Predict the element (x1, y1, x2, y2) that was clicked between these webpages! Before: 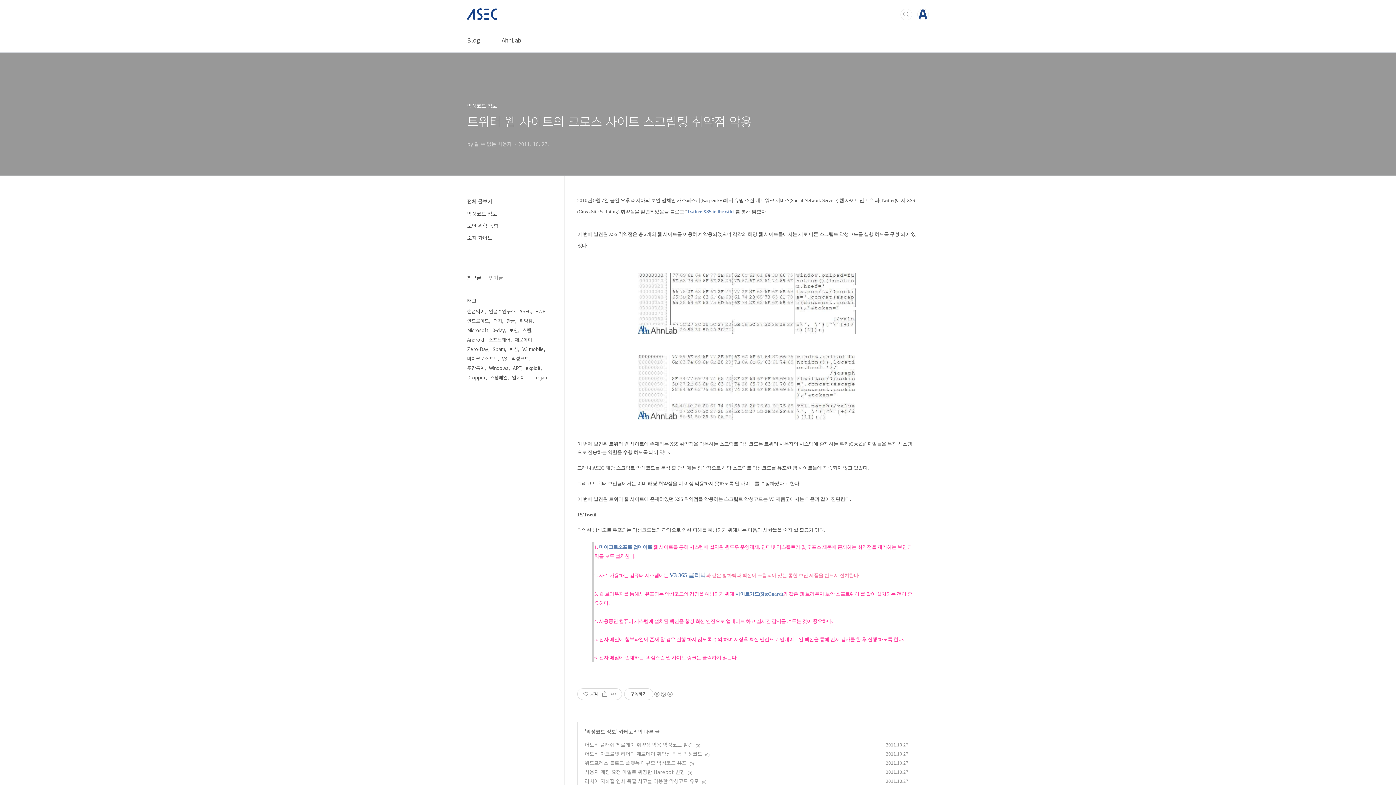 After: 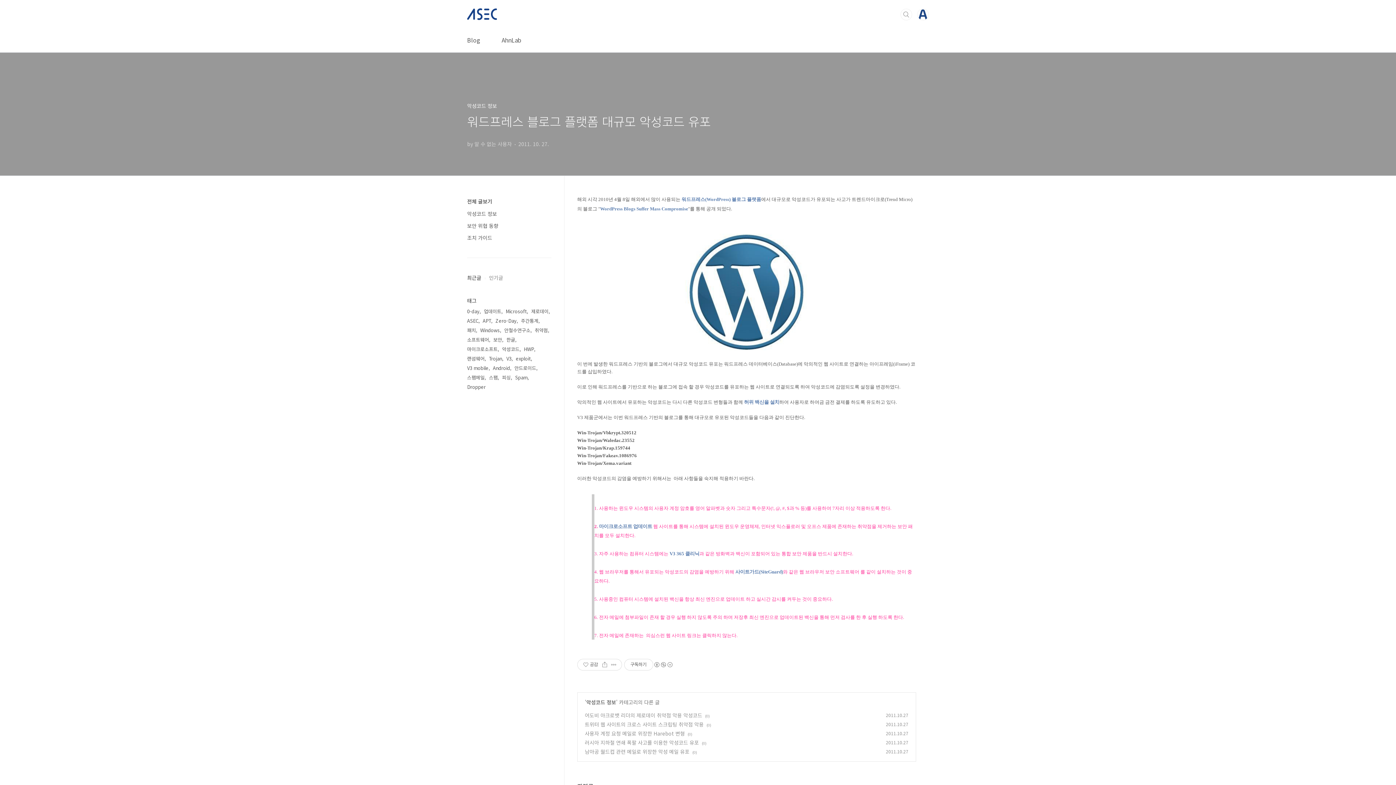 Action: label: 워드프레스 블로그 플랫폼 대규모 악성코드 유포 bbox: (584, 759, 686, 766)